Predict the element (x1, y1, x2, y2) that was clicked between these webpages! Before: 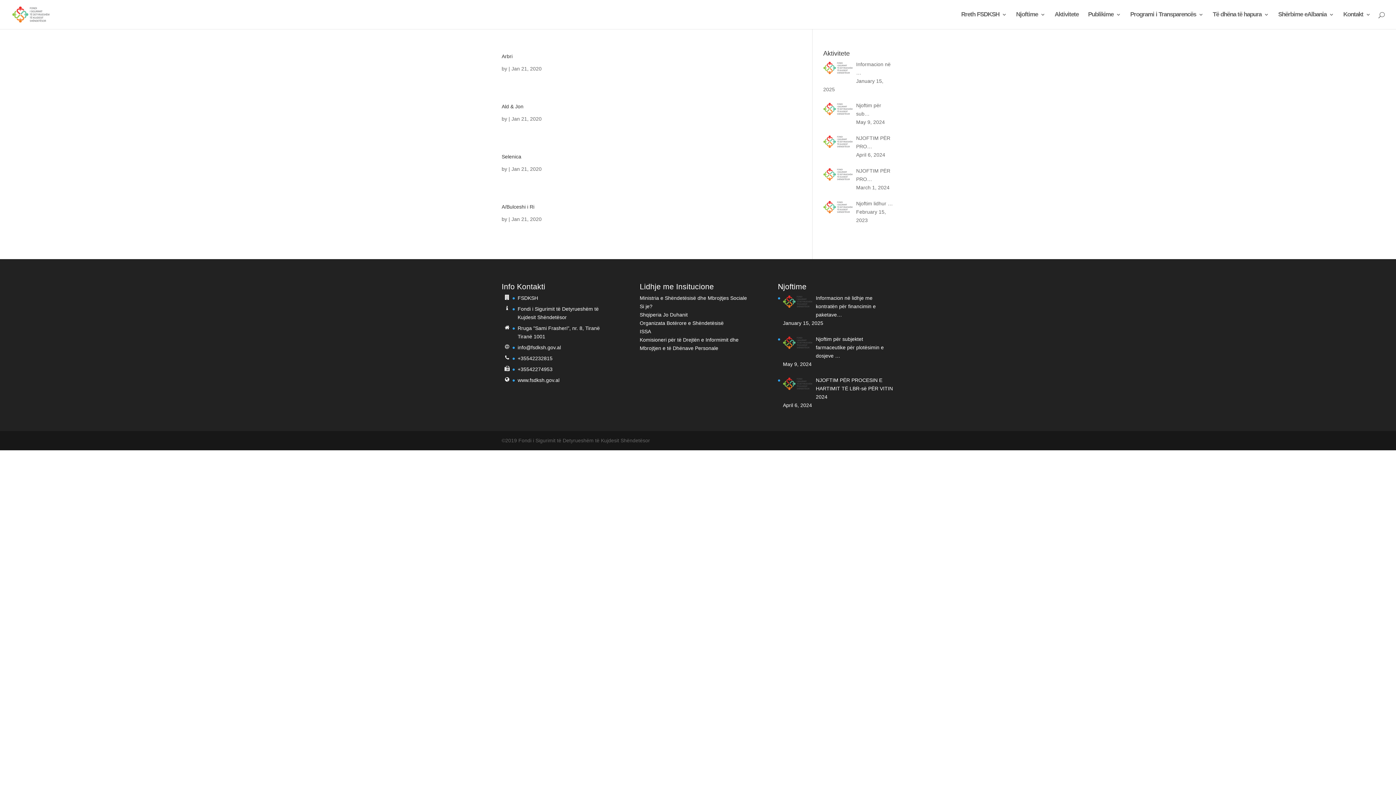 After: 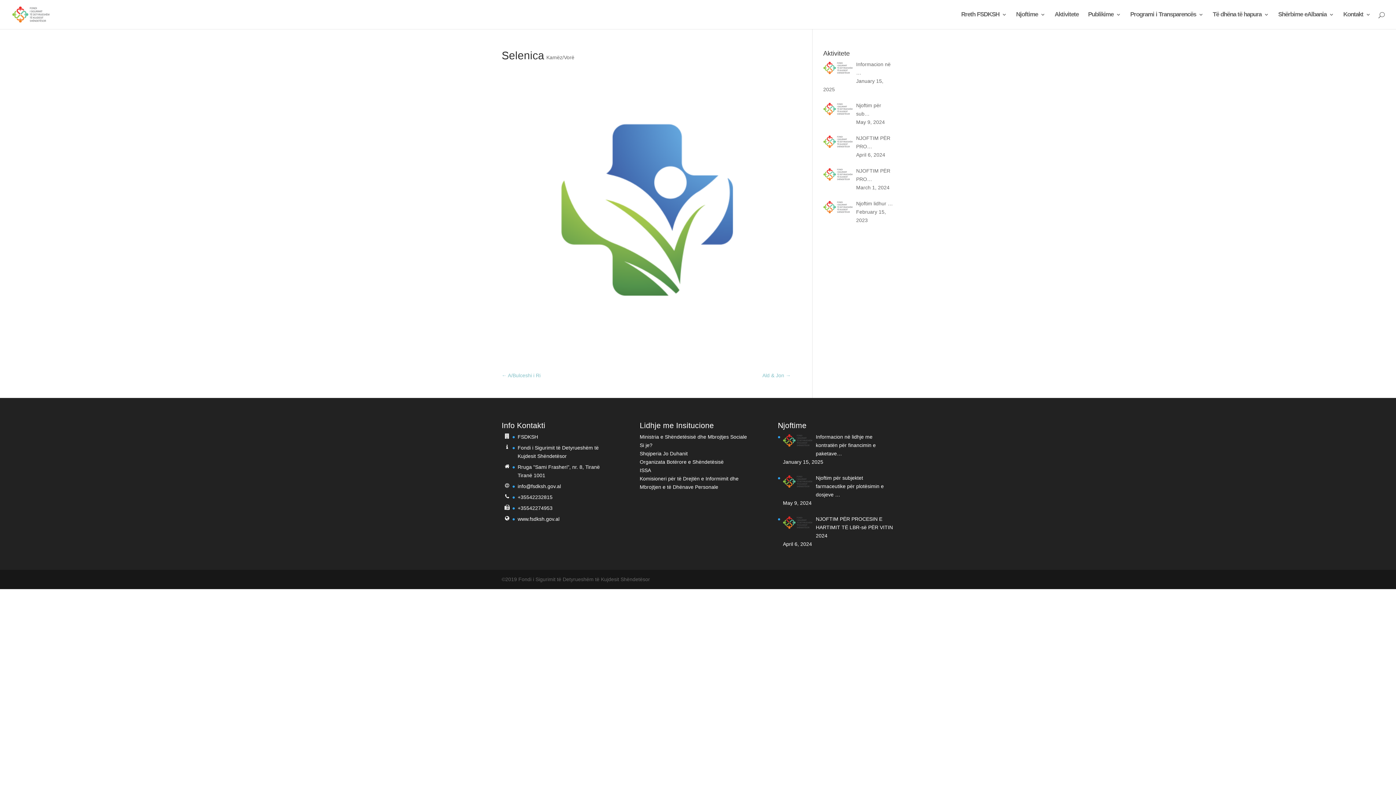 Action: bbox: (501, 153, 521, 159) label: Selenica